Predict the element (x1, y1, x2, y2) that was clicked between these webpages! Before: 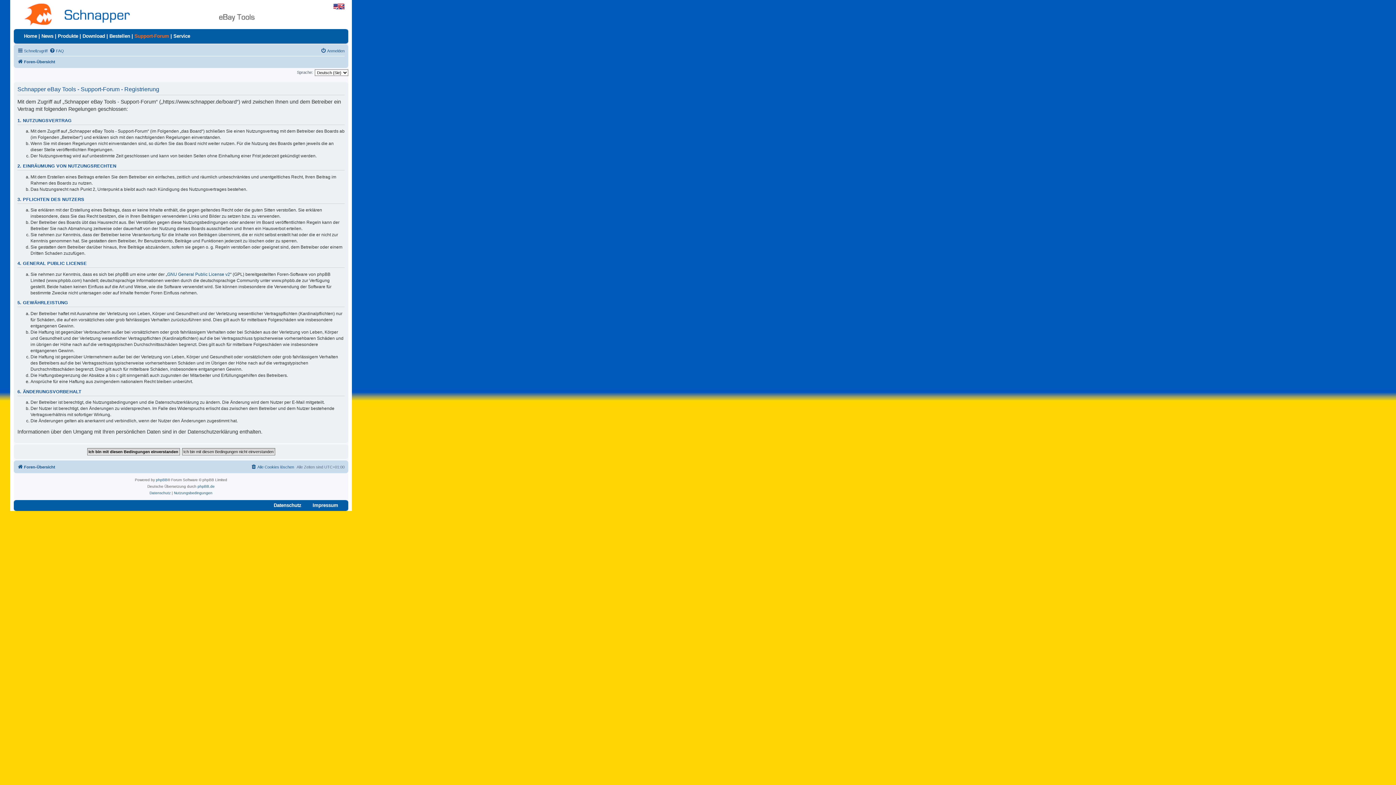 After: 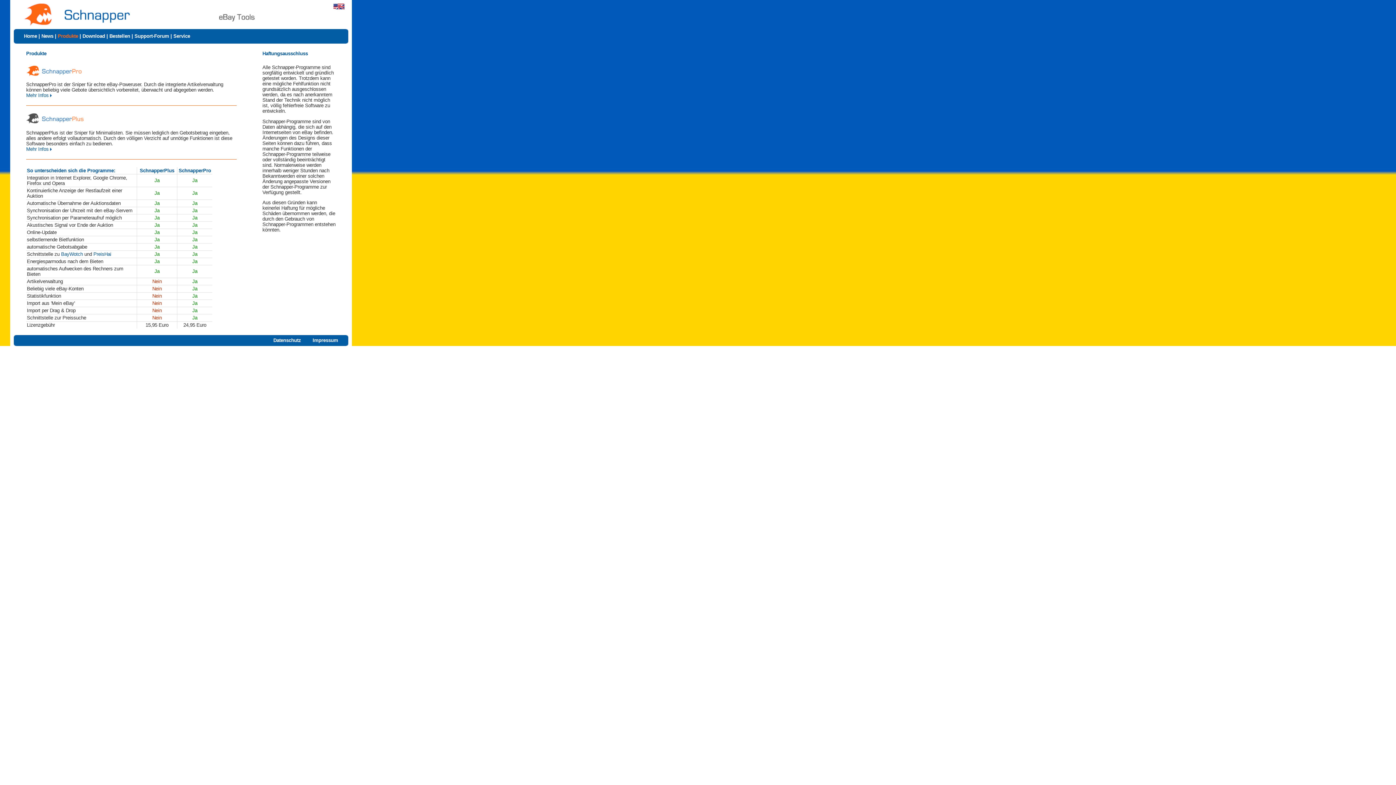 Action: label: Produkte bbox: (57, 33, 78, 38)